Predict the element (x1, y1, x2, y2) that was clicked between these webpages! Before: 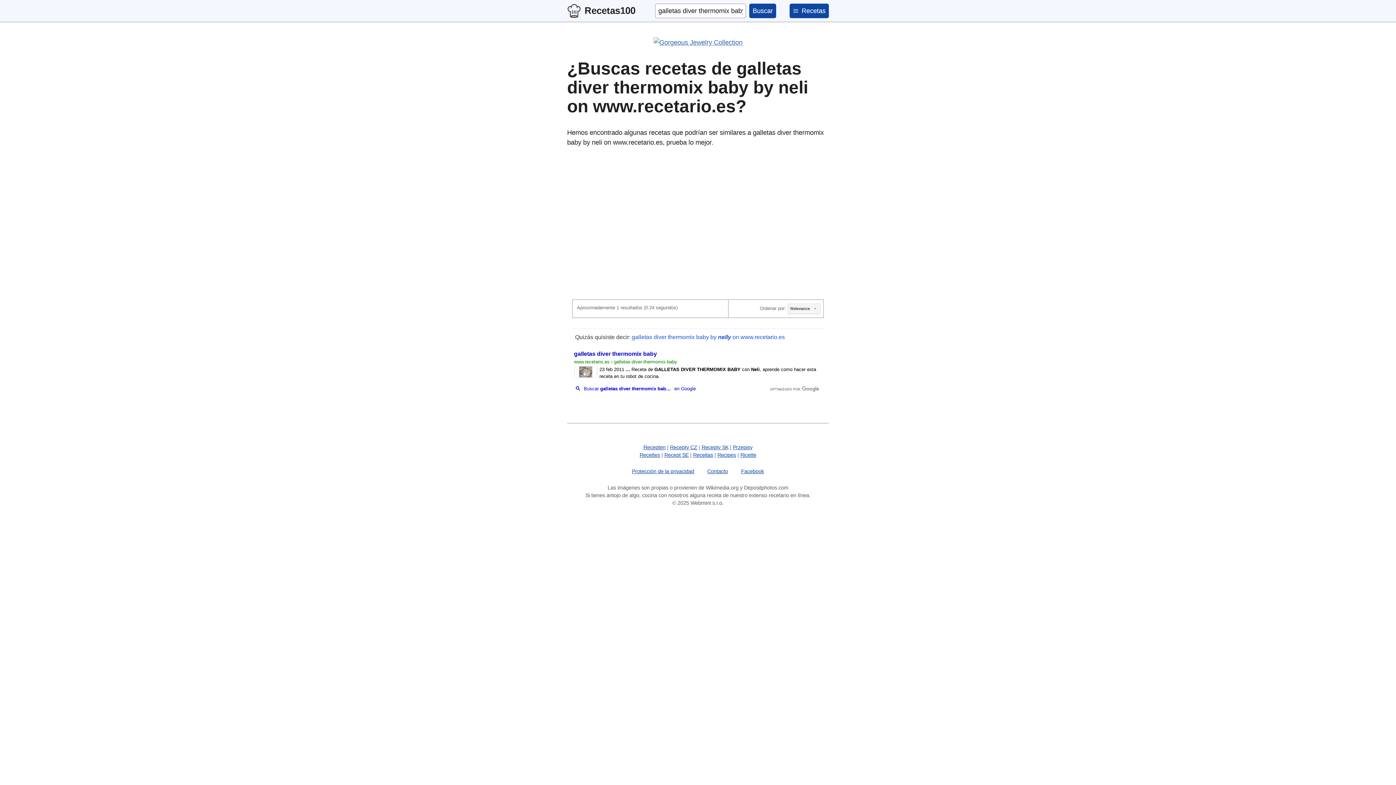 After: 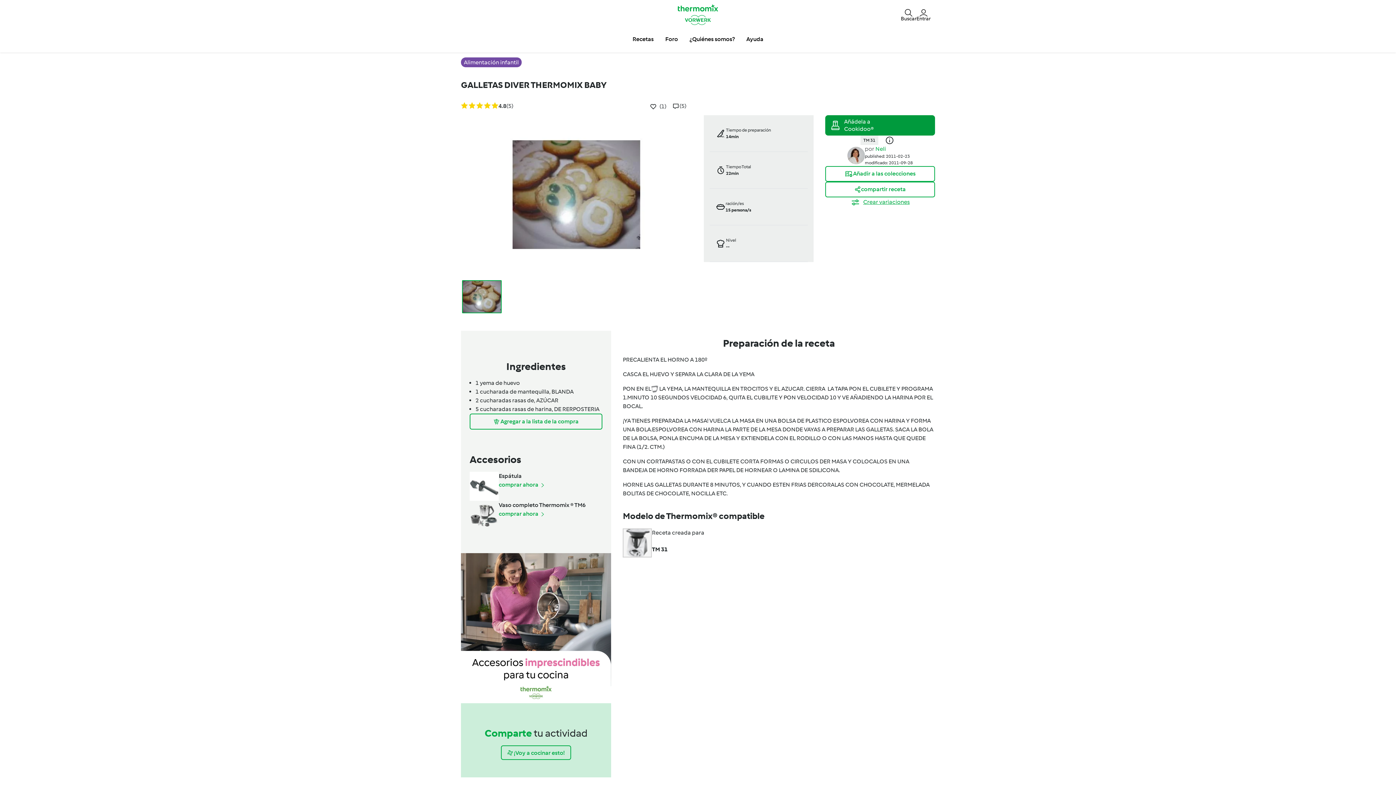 Action: bbox: (574, 350, 657, 356) label: galletas diver thermomix baby